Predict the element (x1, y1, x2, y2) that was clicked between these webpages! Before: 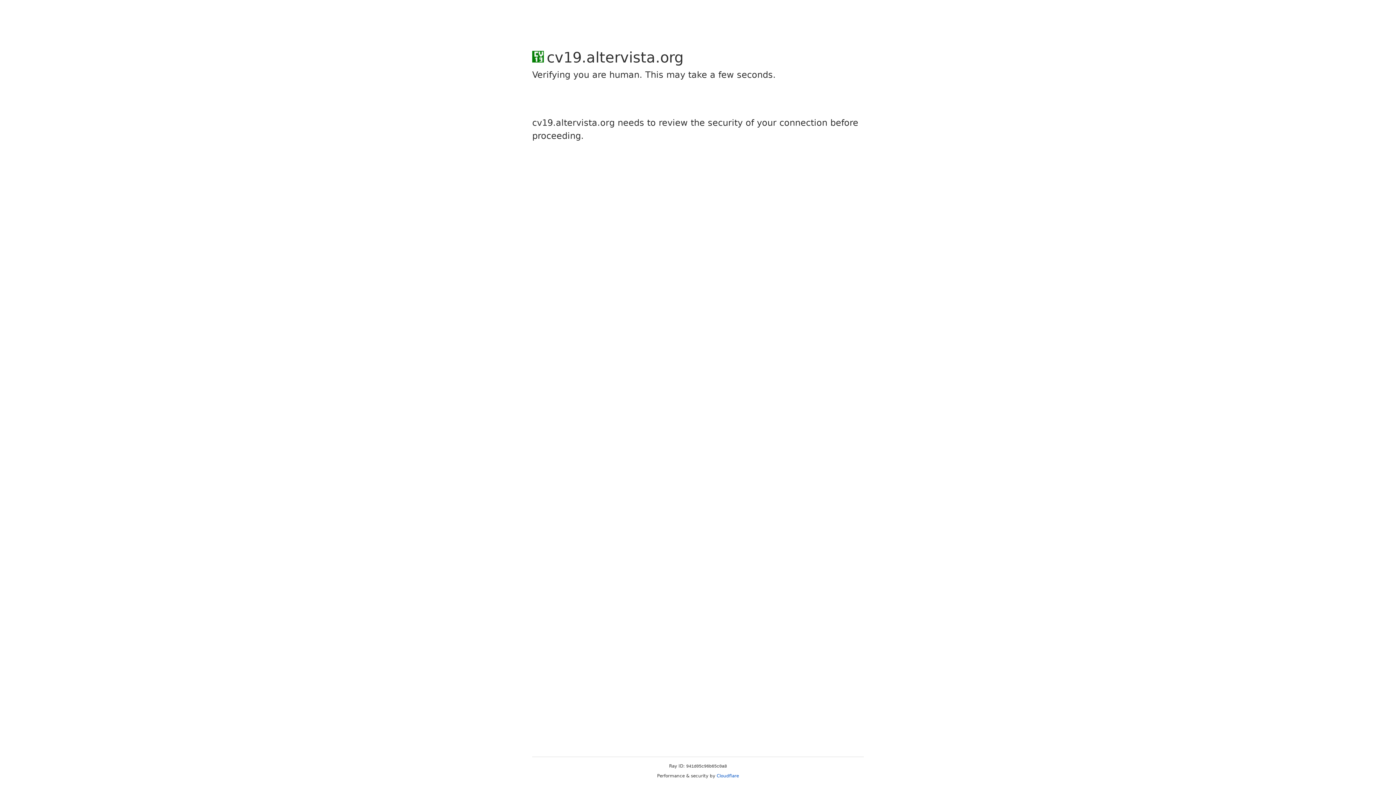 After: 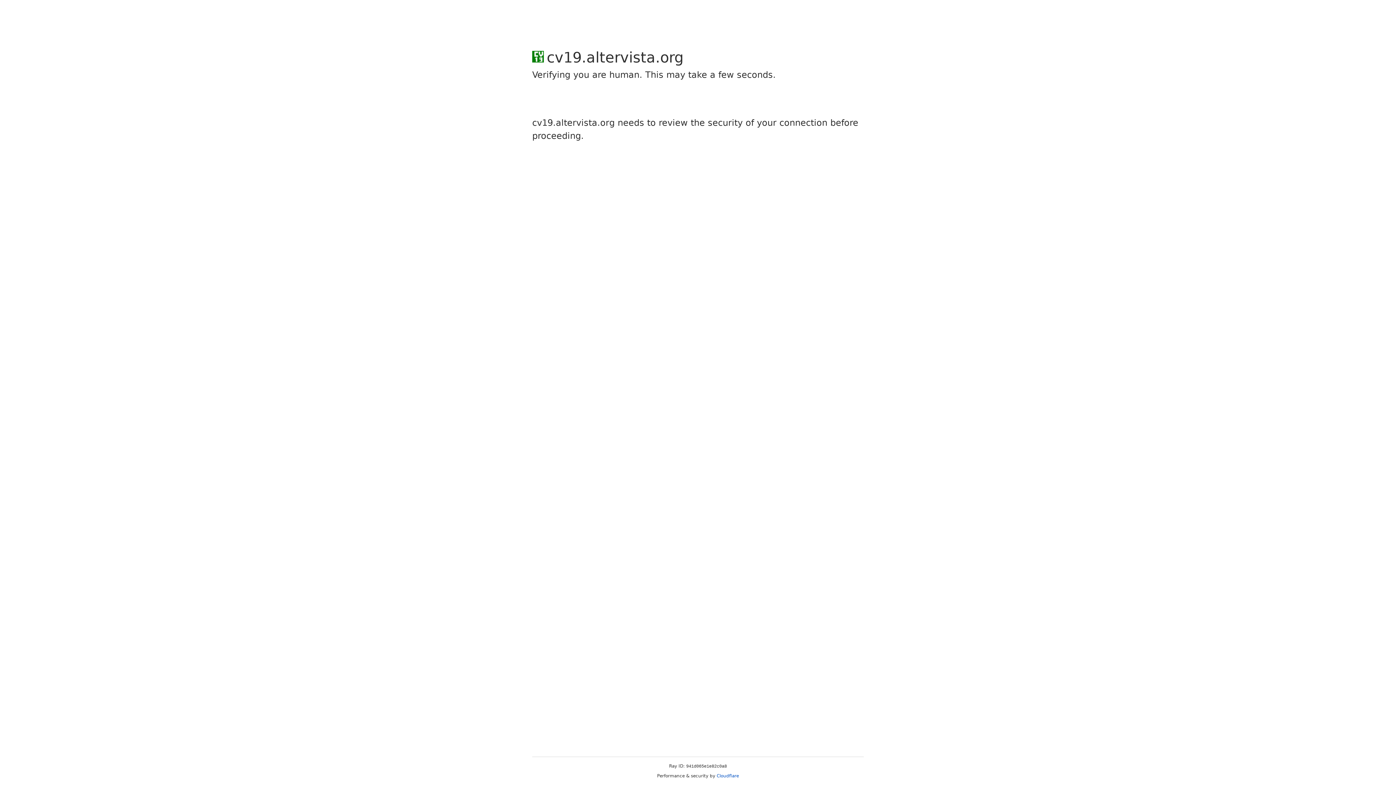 Action: label: Cloudflare bbox: (716, 773, 739, 778)